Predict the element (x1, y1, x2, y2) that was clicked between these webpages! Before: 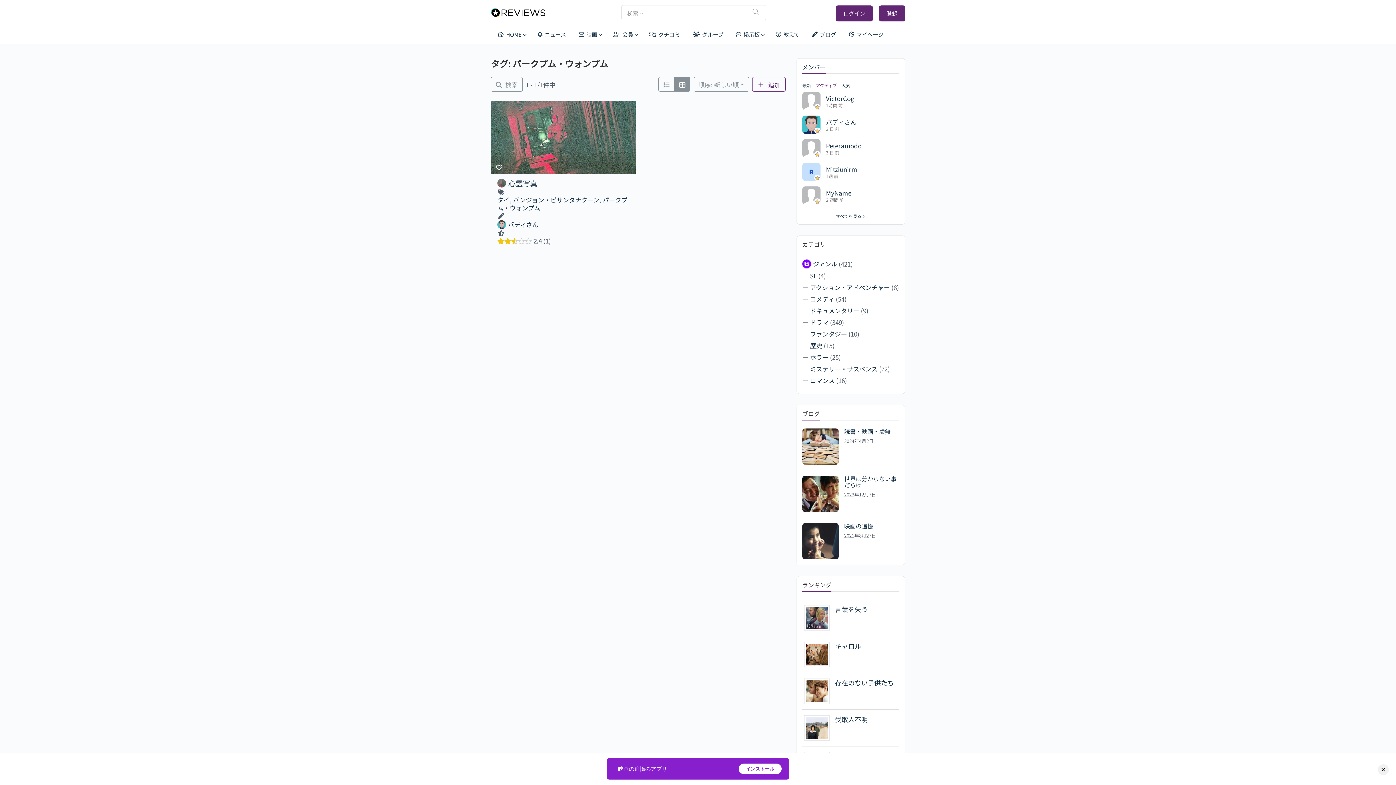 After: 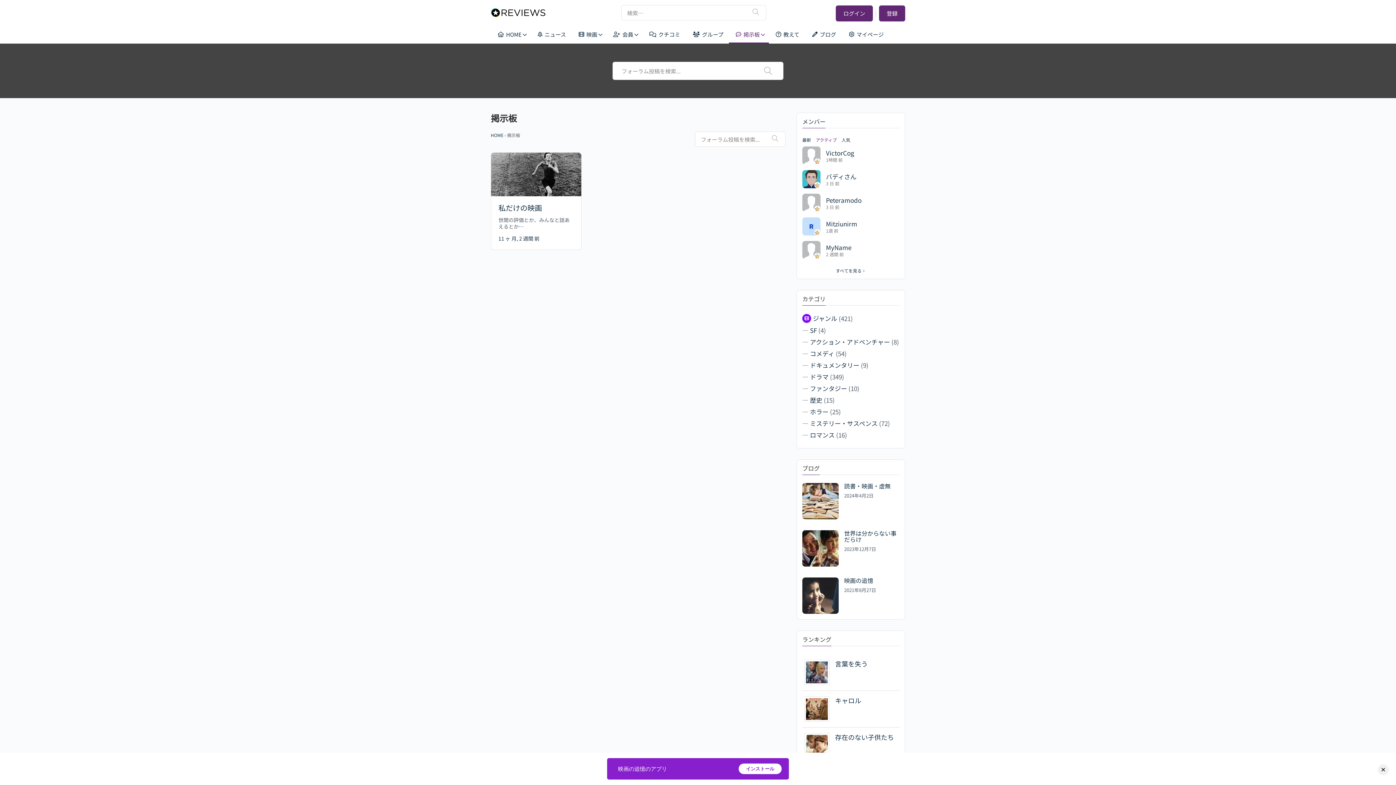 Action: label: 掲示板 bbox: (729, 25, 769, 43)